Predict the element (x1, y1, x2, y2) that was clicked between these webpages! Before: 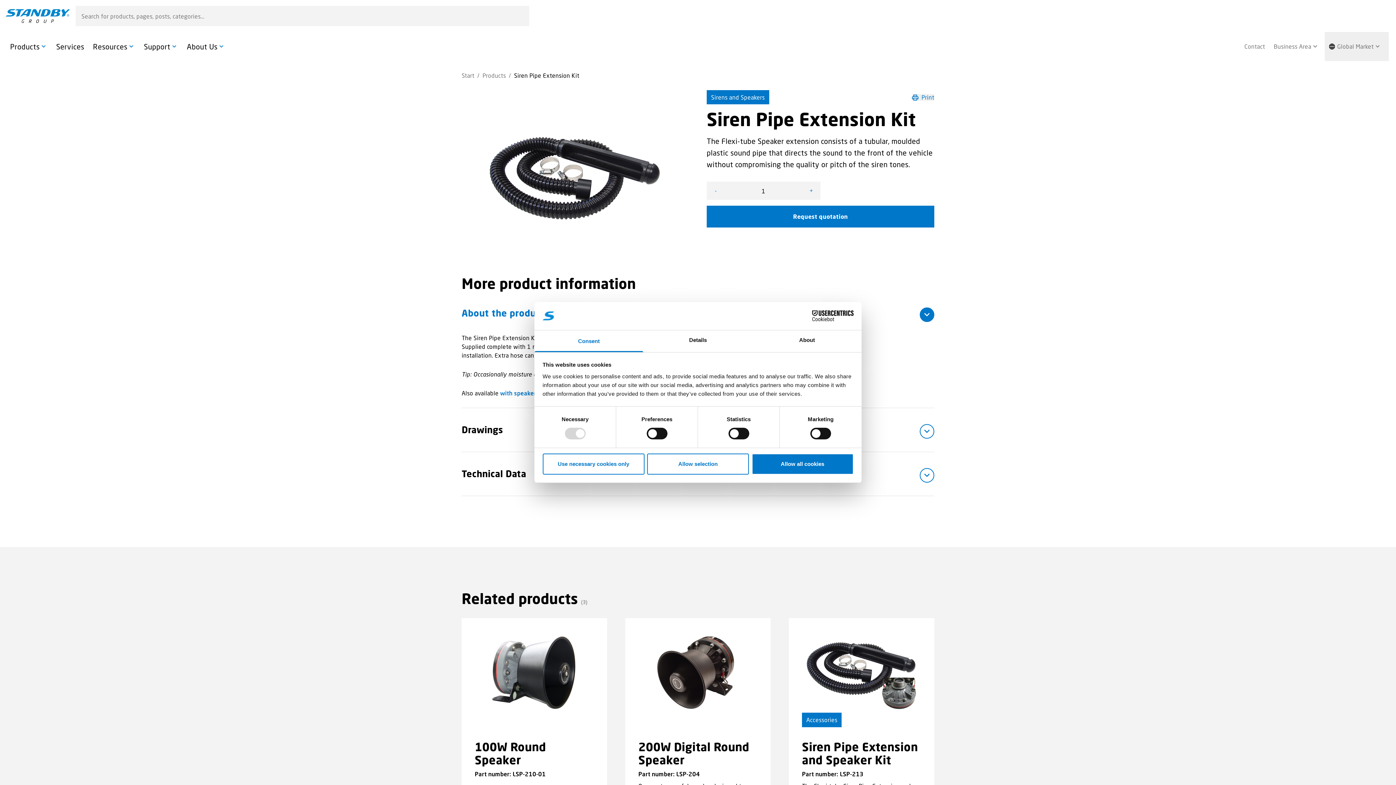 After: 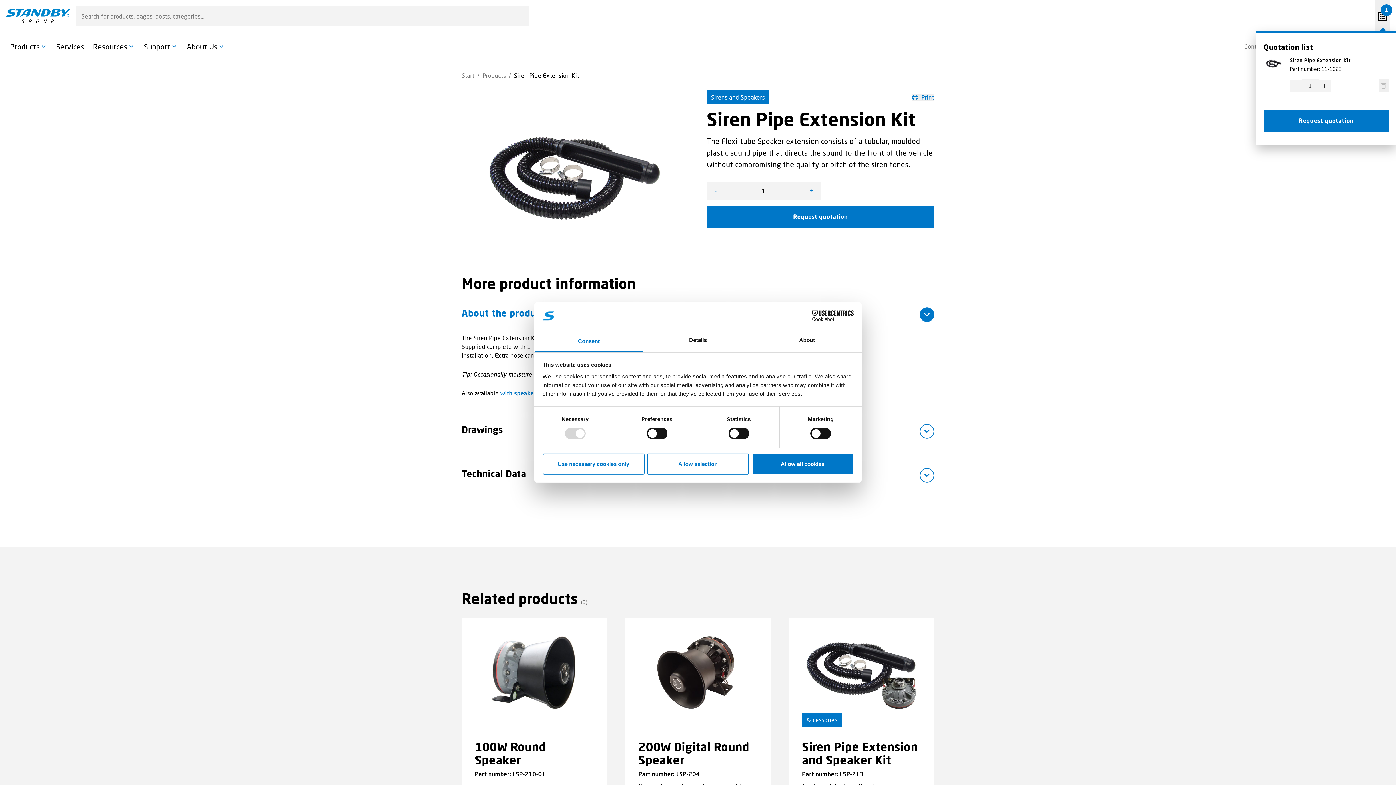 Action: bbox: (706, 205, 934, 227) label: Request quotation